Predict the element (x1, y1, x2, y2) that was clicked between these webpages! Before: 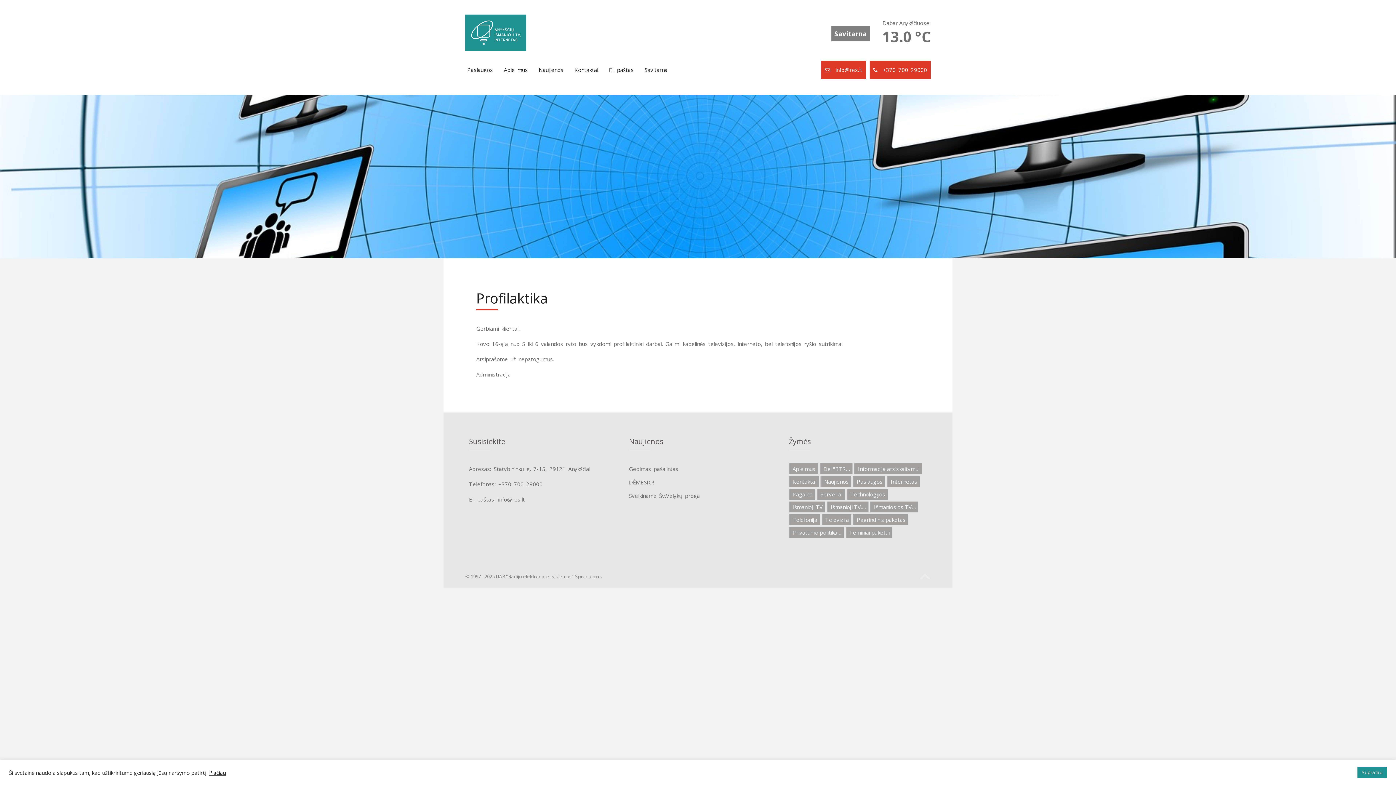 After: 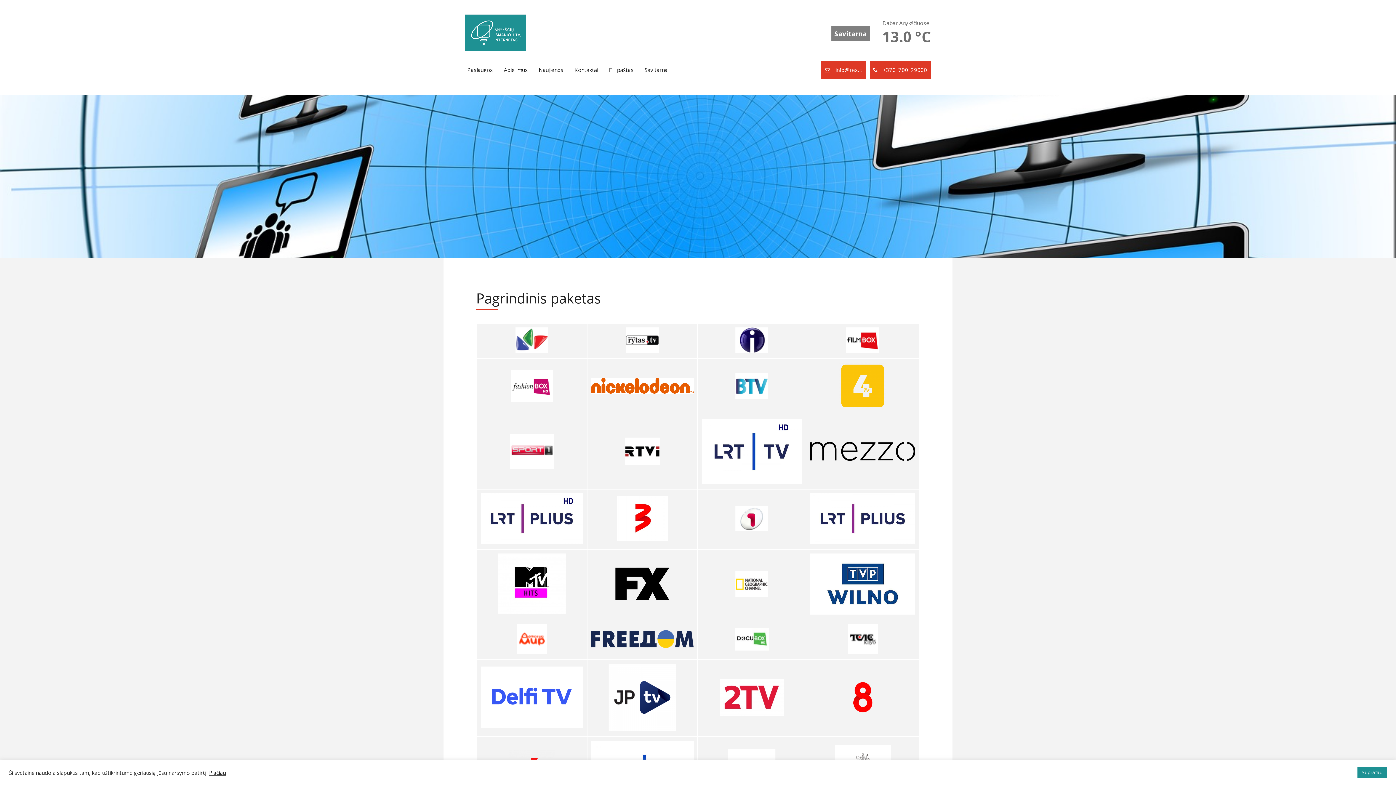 Action: bbox: (853, 514, 908, 525) label: Pagrindinis paketas